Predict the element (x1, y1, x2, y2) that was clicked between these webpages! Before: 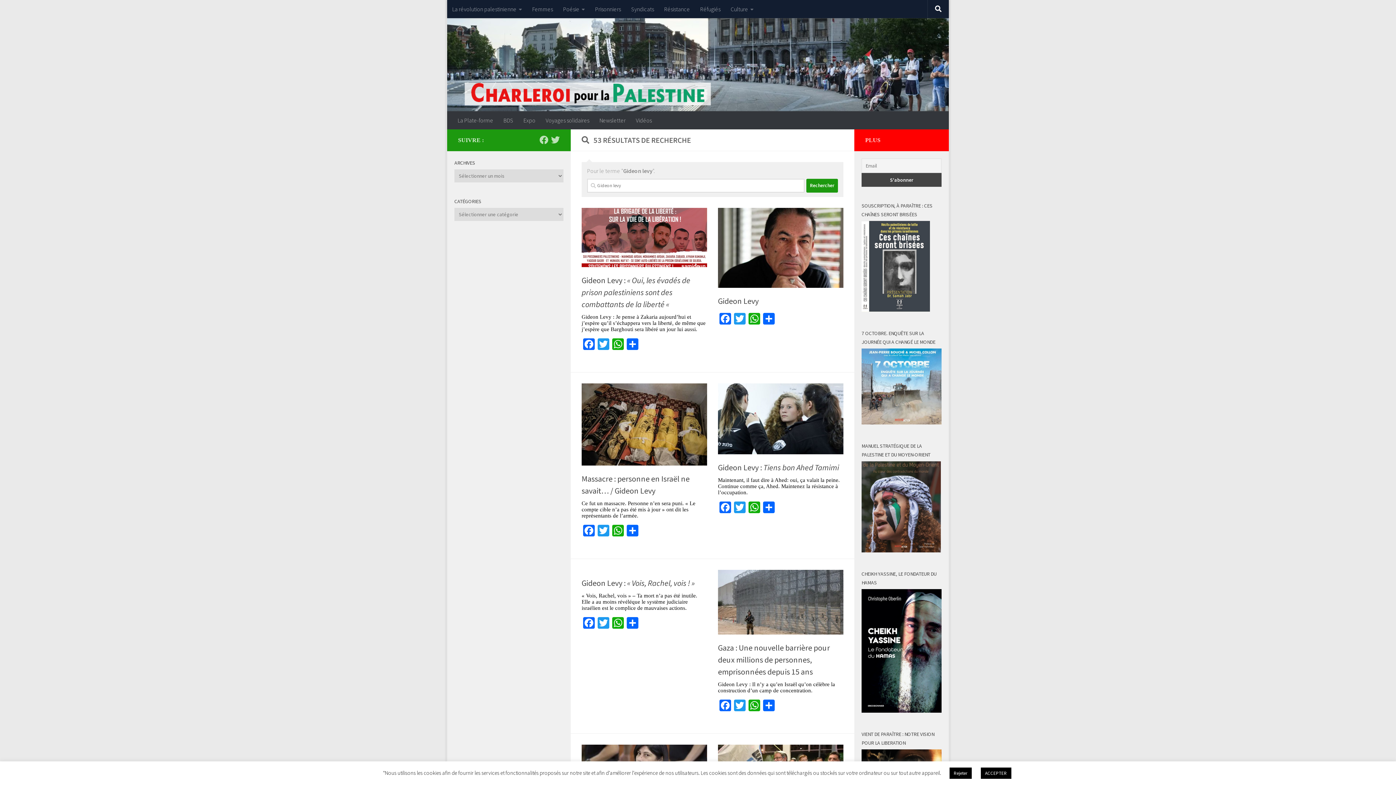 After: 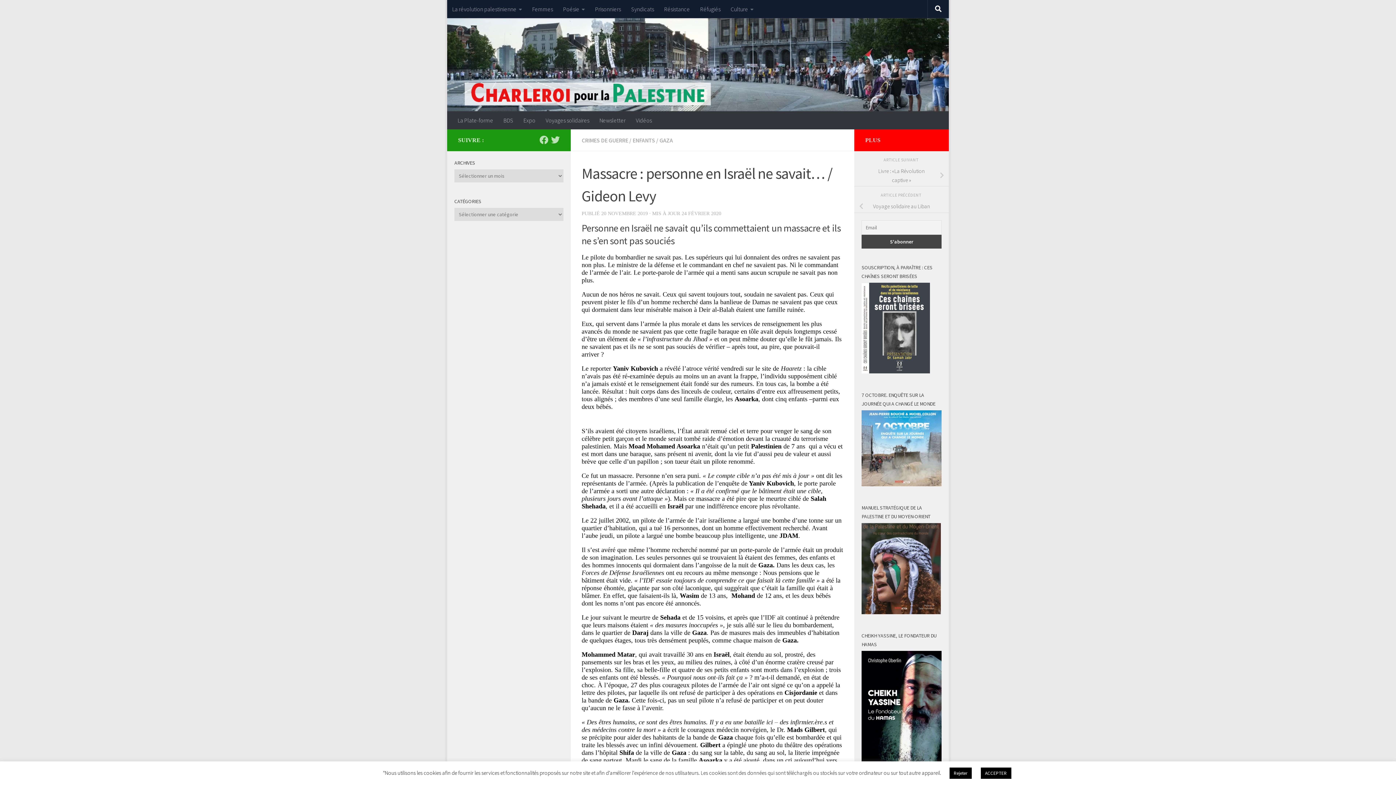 Action: bbox: (581, 383, 707, 465)